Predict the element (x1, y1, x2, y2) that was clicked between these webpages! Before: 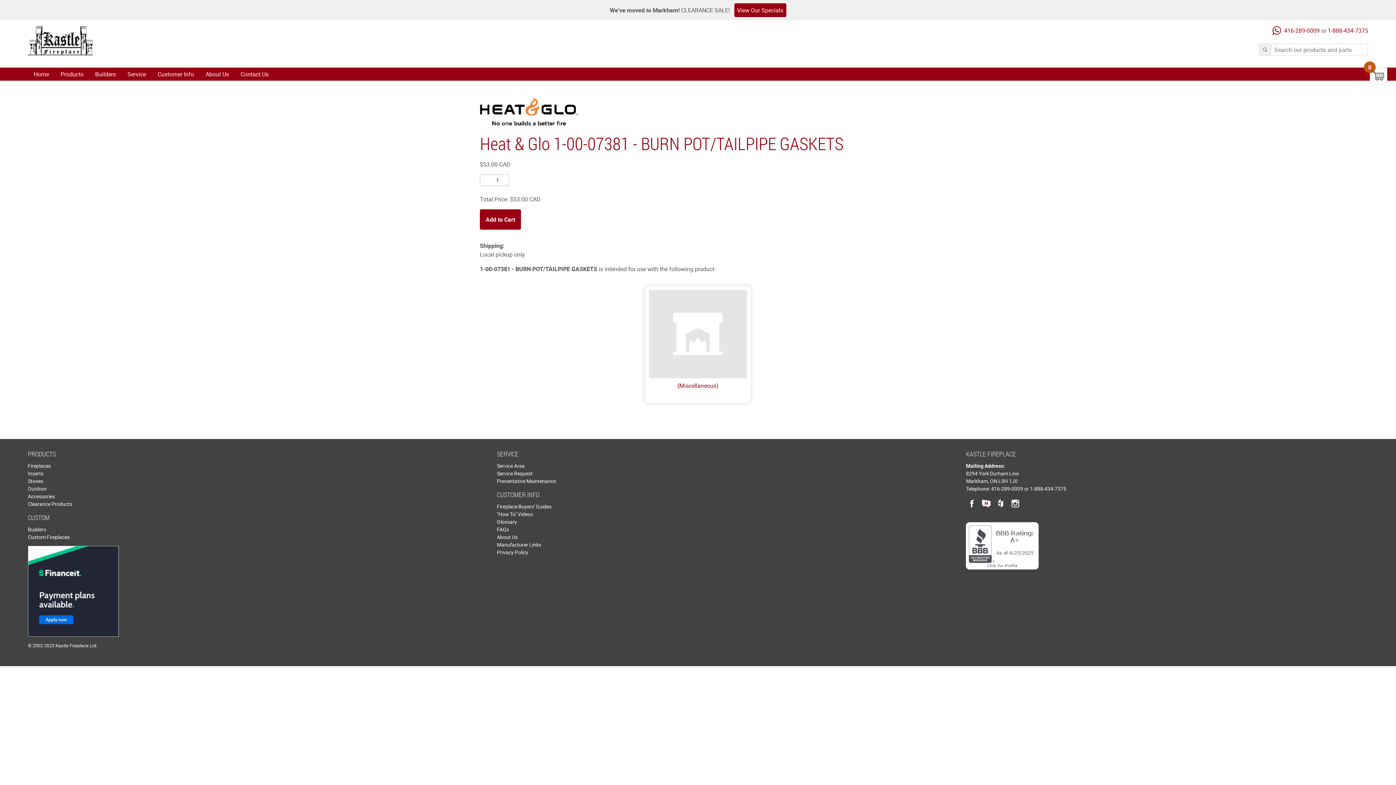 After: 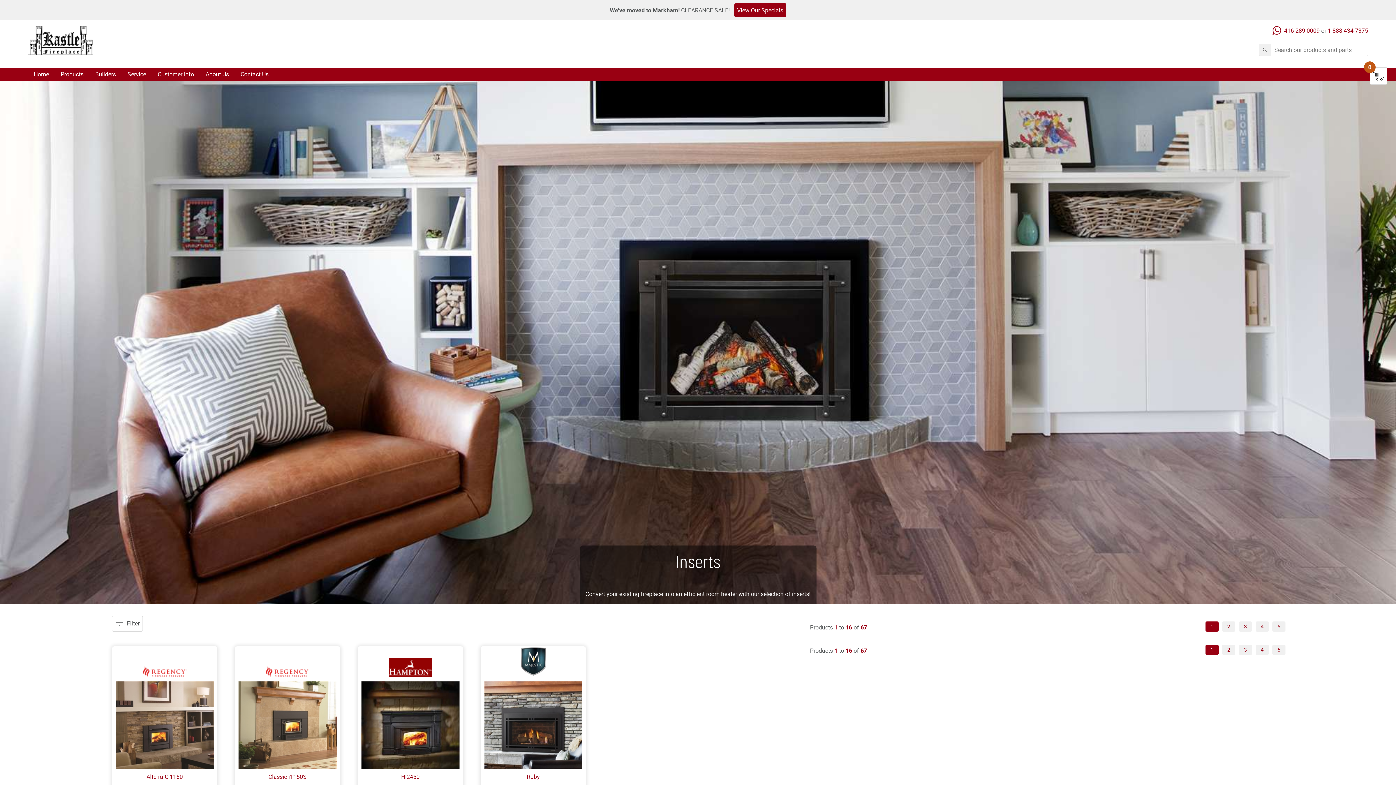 Action: bbox: (27, 469, 430, 477) label: Inserts